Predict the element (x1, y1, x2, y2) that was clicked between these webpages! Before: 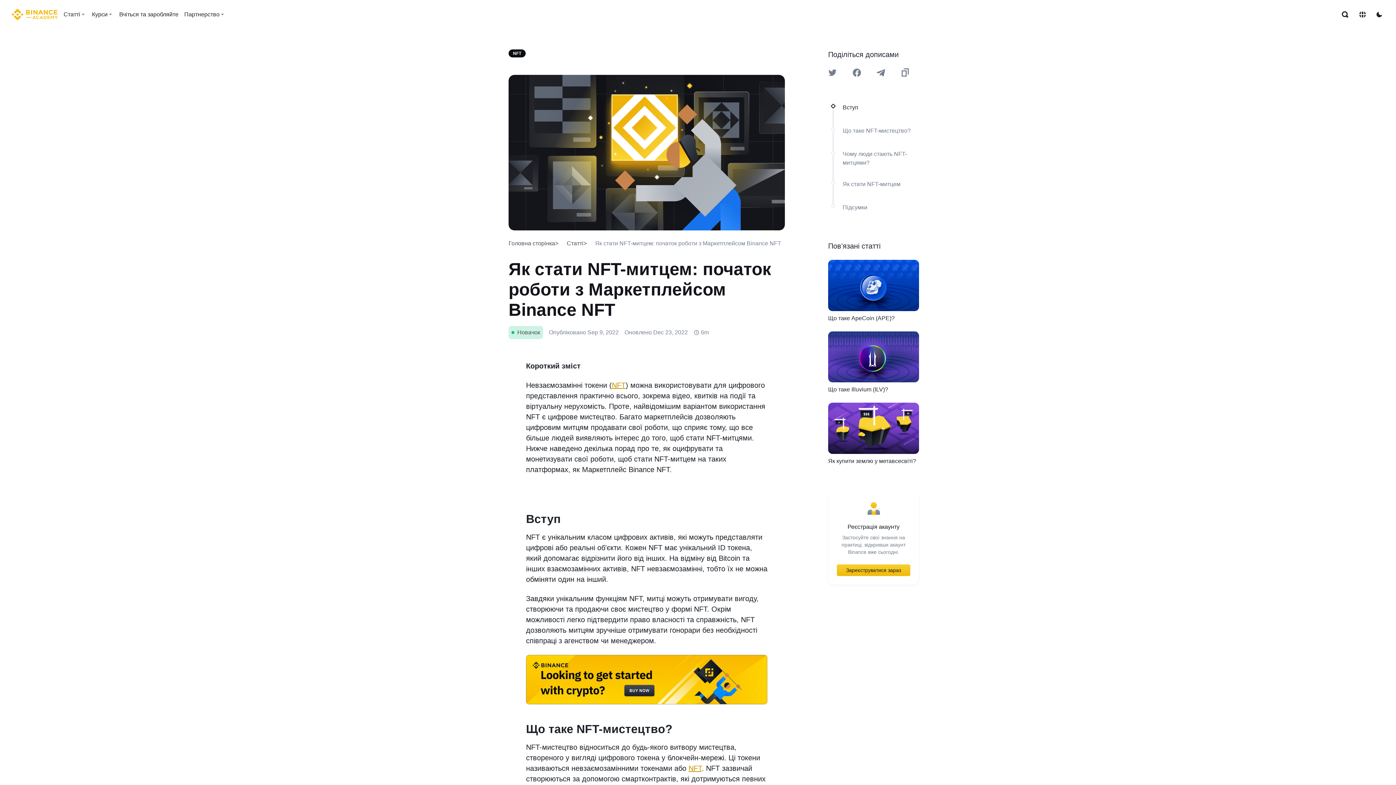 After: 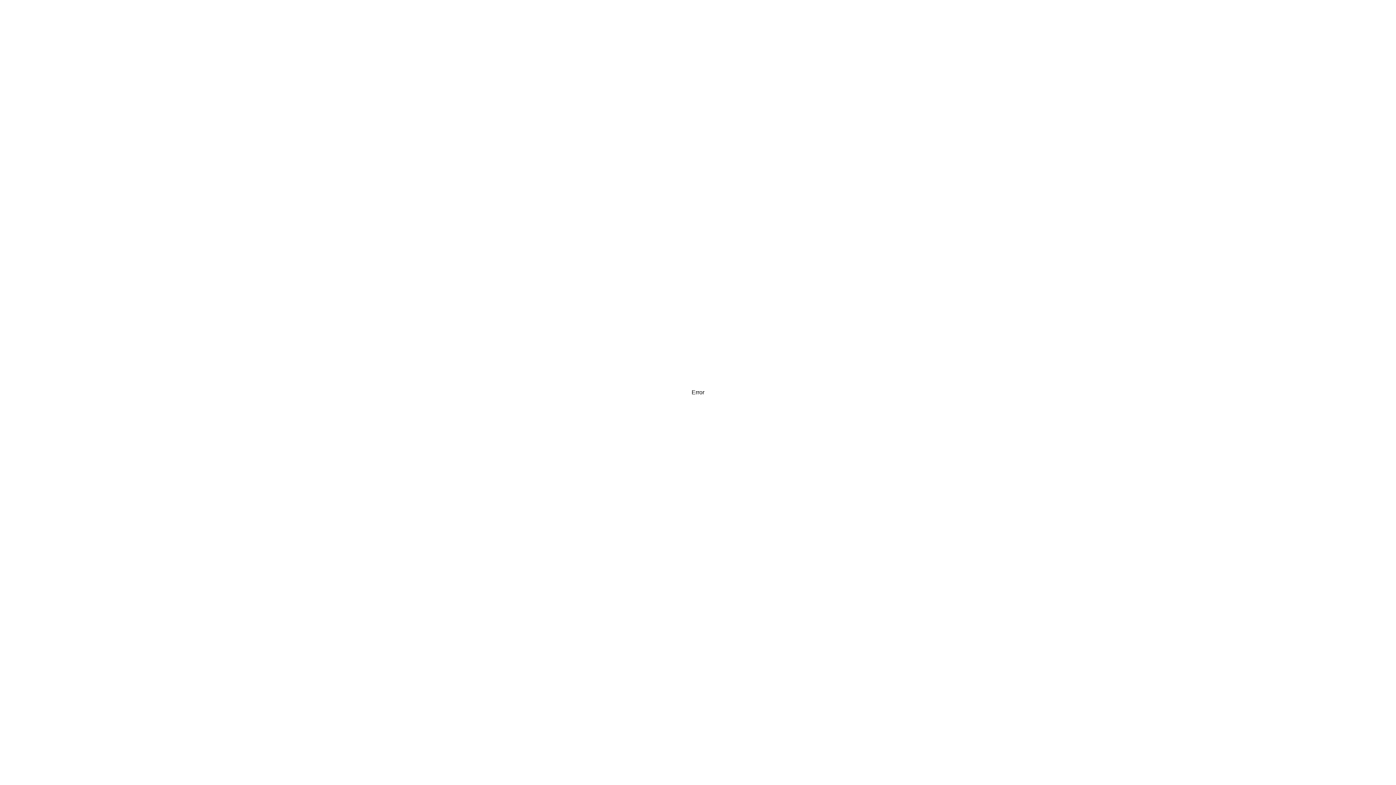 Action: bbox: (842, 180, 900, 190) label: Як стати NFT-митцем